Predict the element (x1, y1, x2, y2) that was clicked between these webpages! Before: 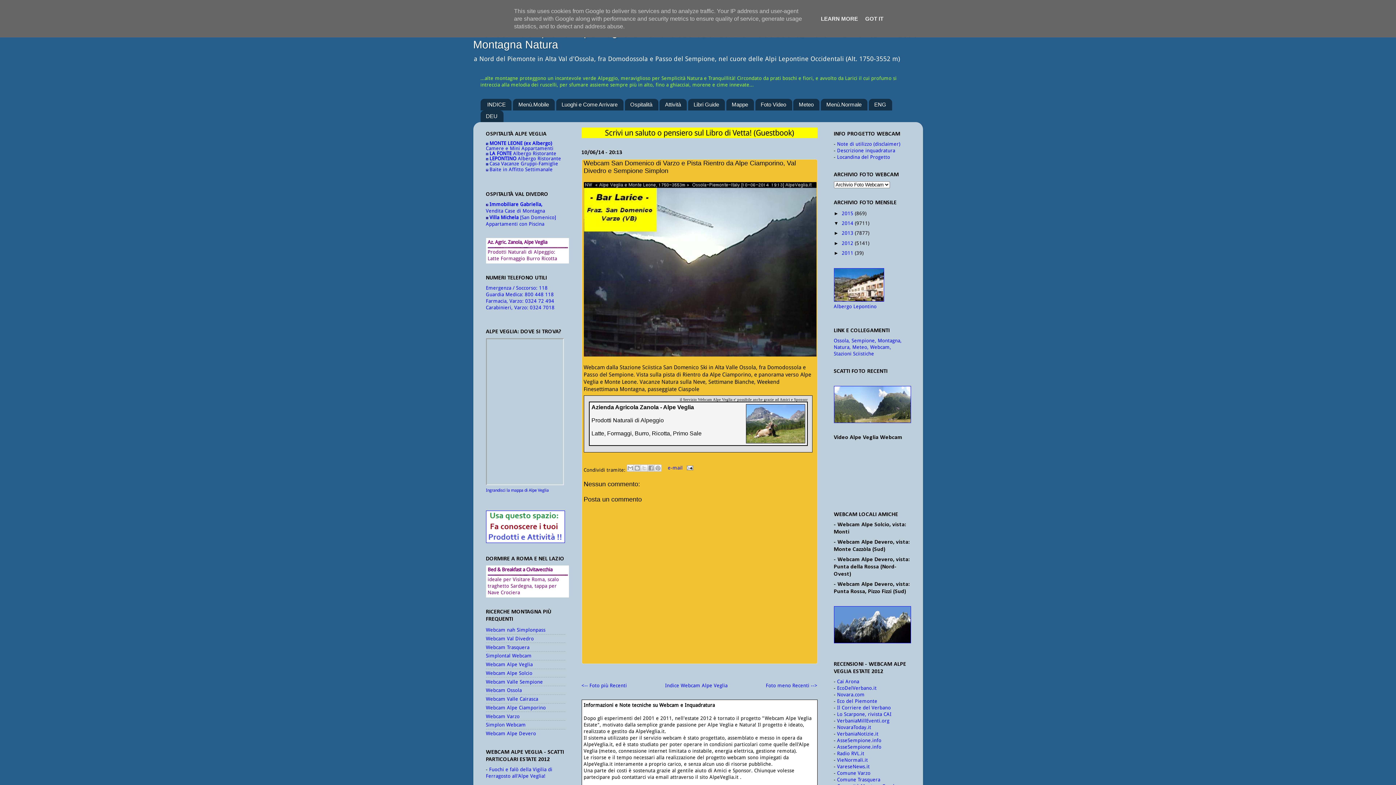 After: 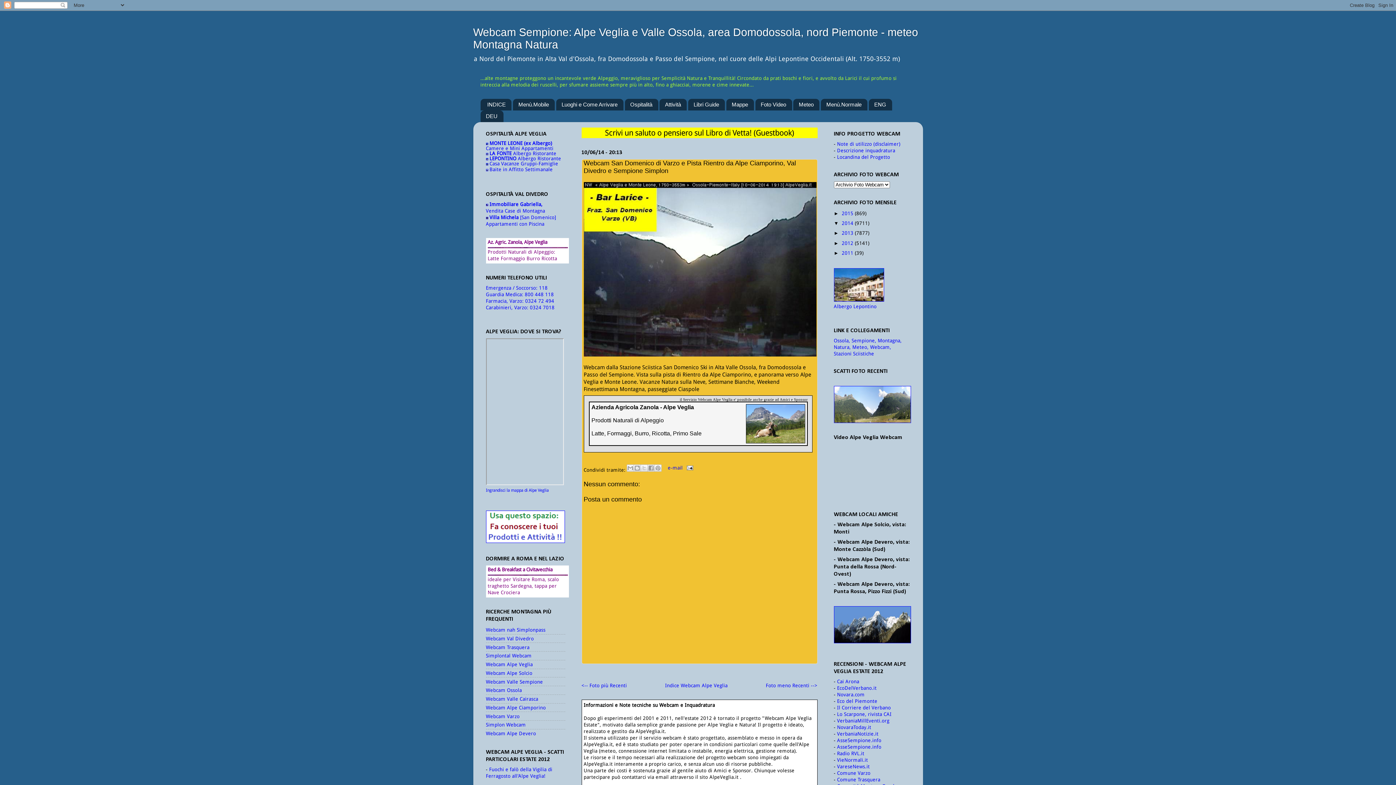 Action: label: GOT IT bbox: (863, 15, 885, 21)